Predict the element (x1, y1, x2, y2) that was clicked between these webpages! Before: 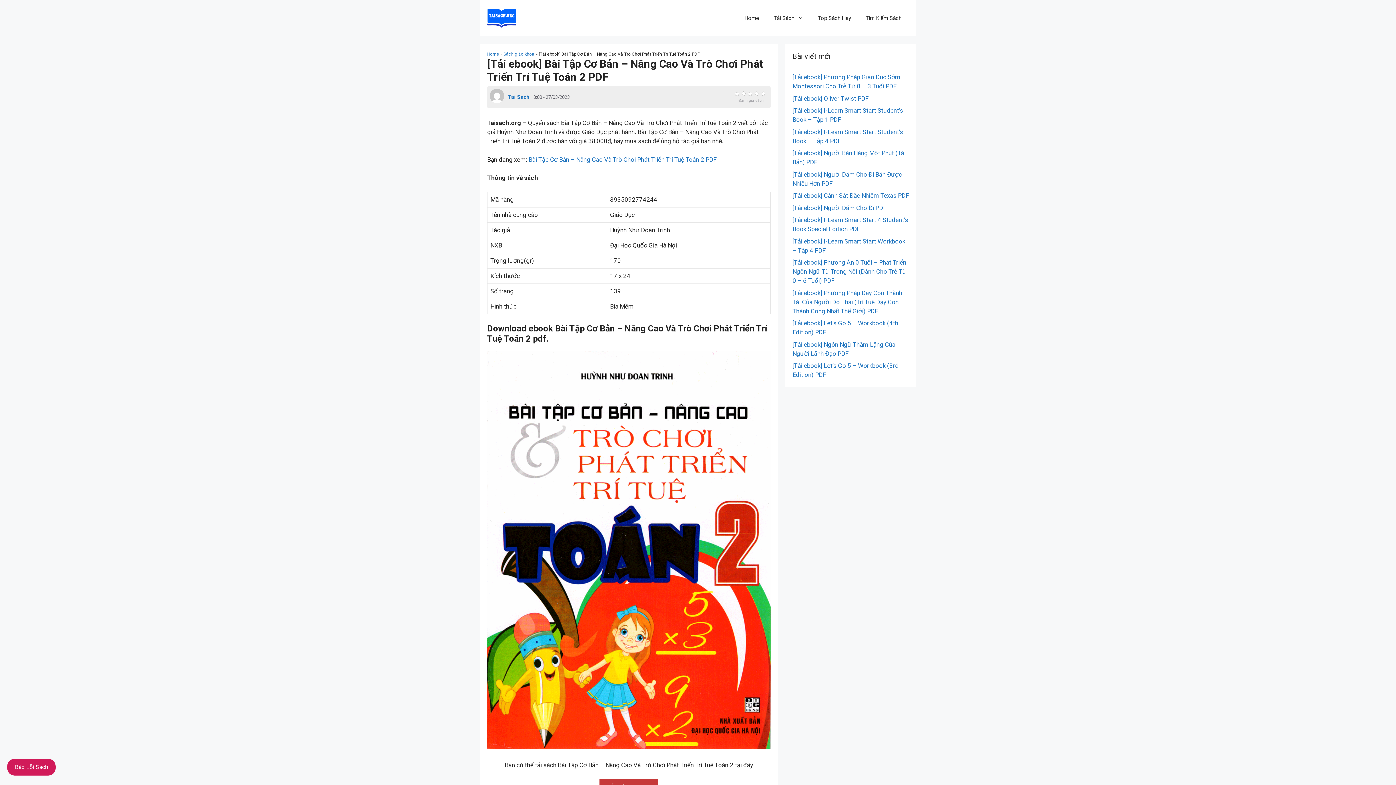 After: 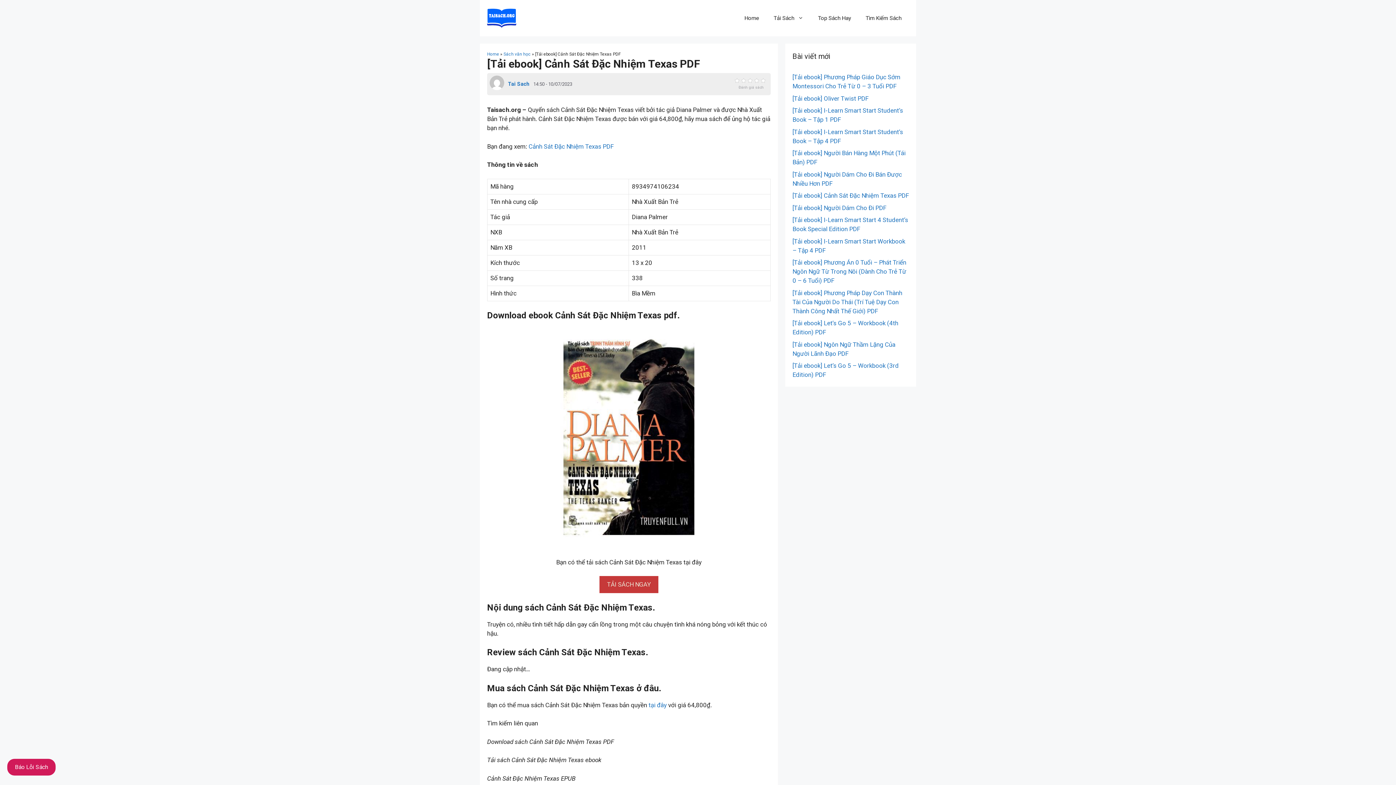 Action: label: [Tải ebook] Cảnh Sát Đặc Nhiệm Texas PDF bbox: (792, 192, 909, 199)